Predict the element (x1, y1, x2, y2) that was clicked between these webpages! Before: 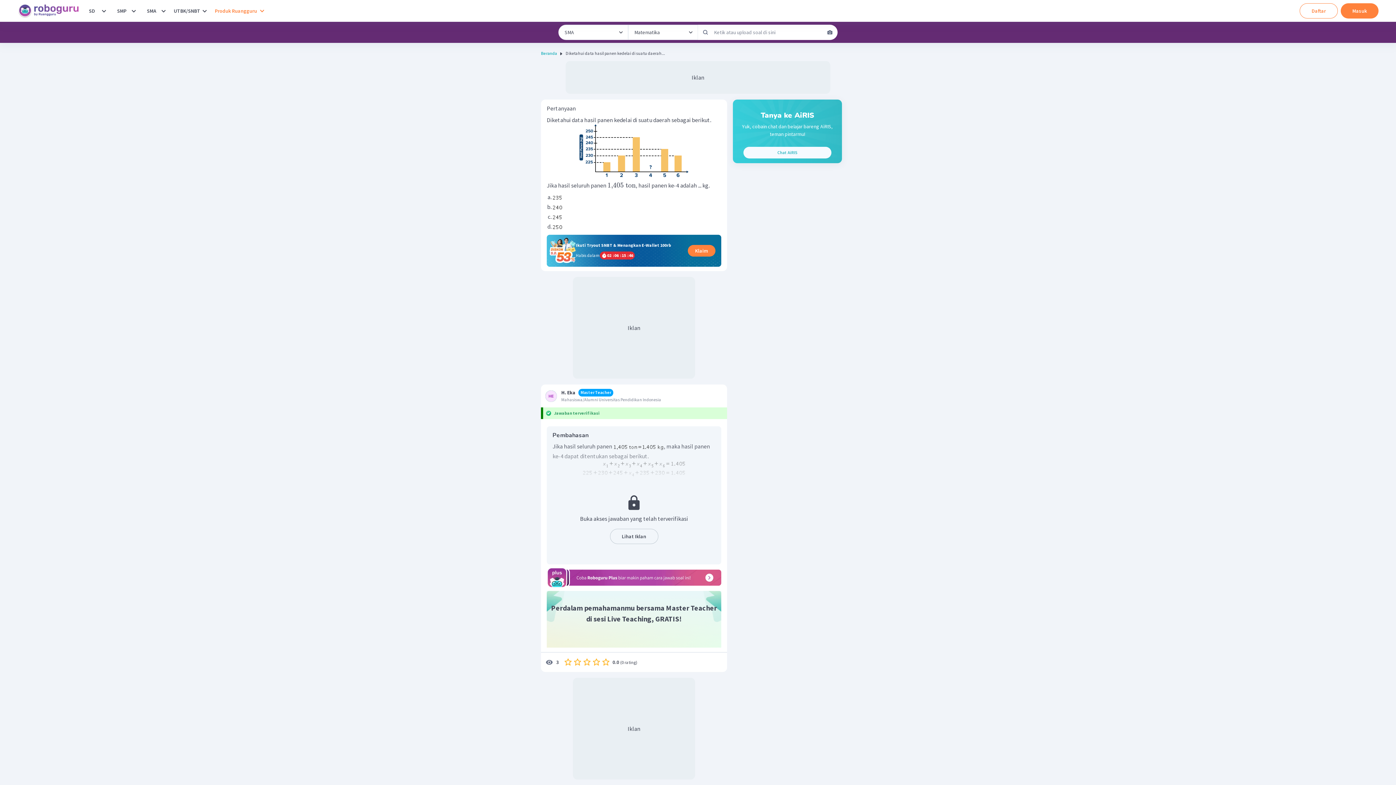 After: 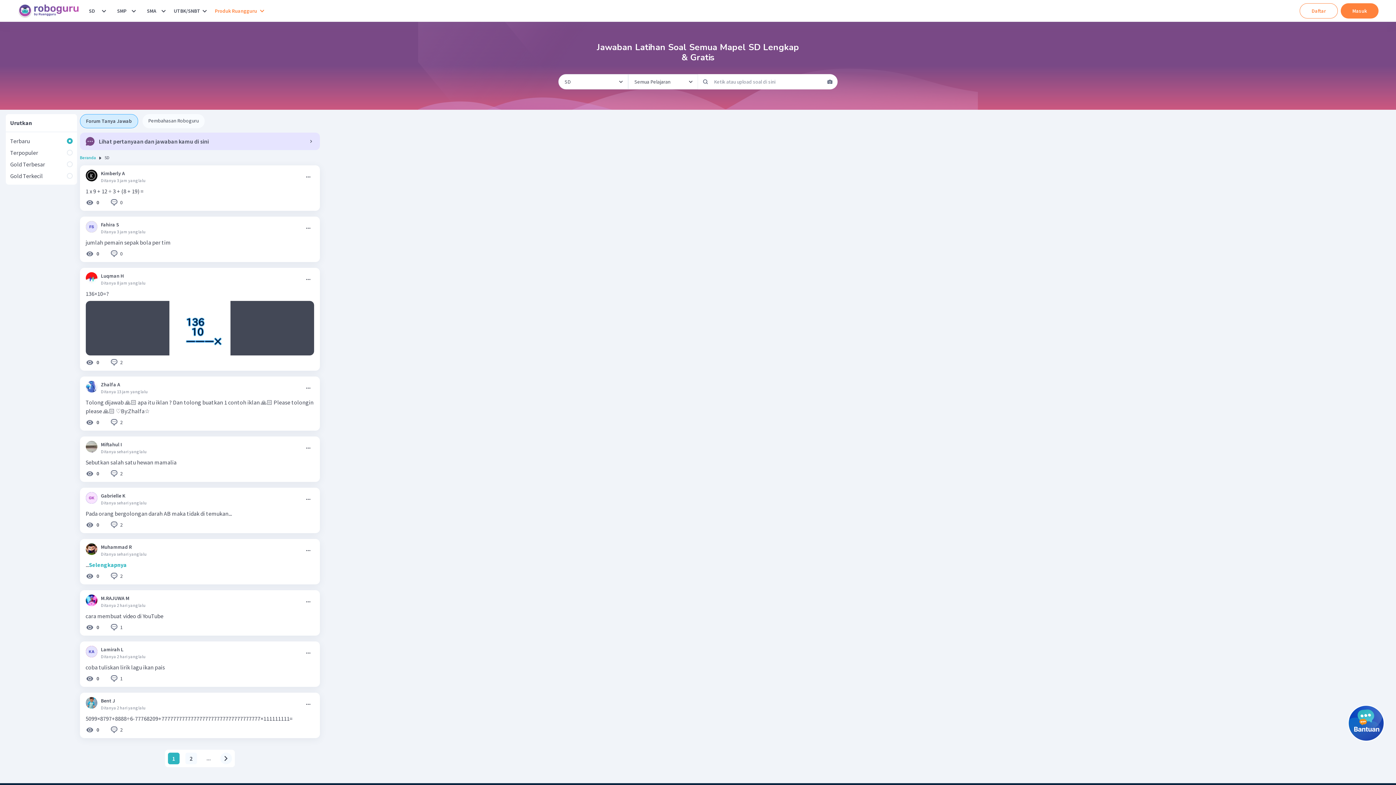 Action: bbox: (84, 3, 99, 18) label: SD